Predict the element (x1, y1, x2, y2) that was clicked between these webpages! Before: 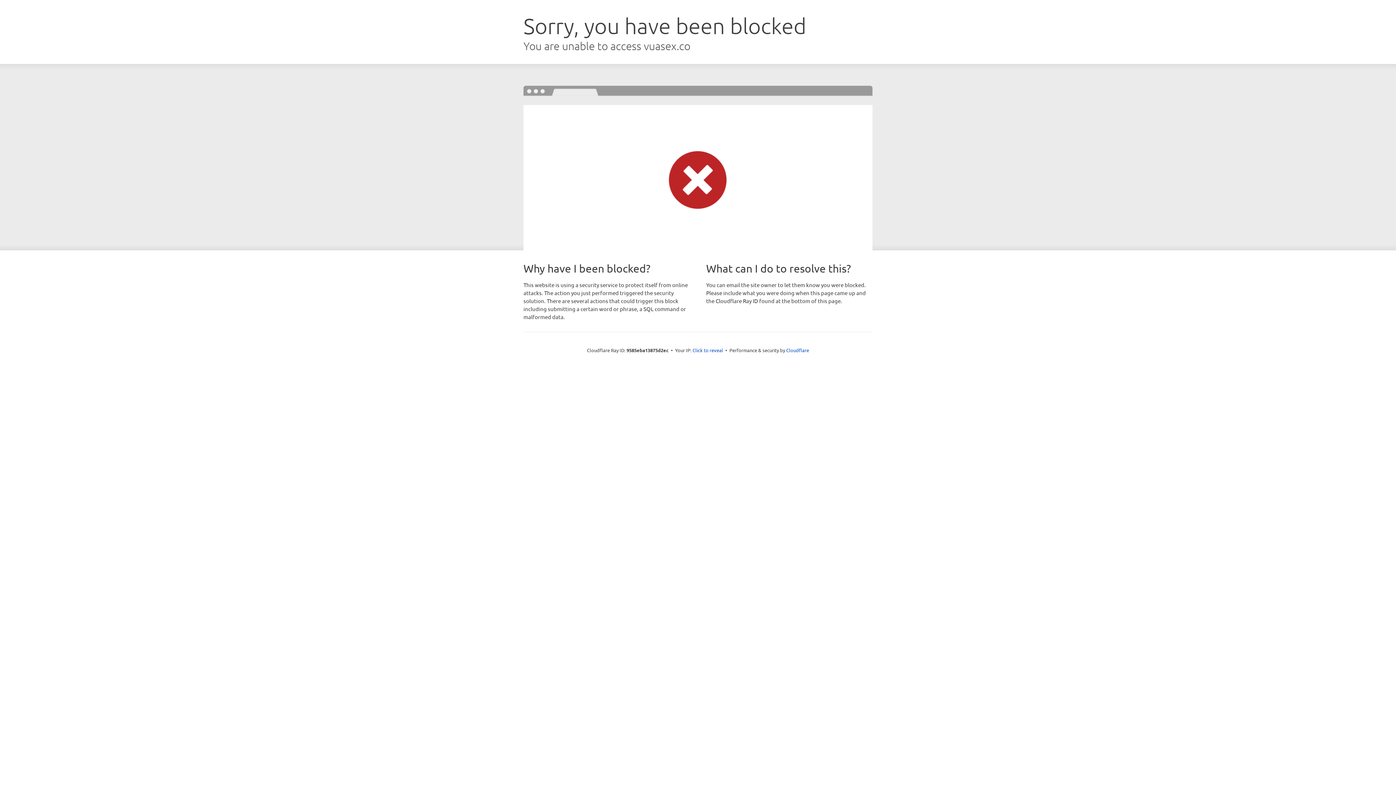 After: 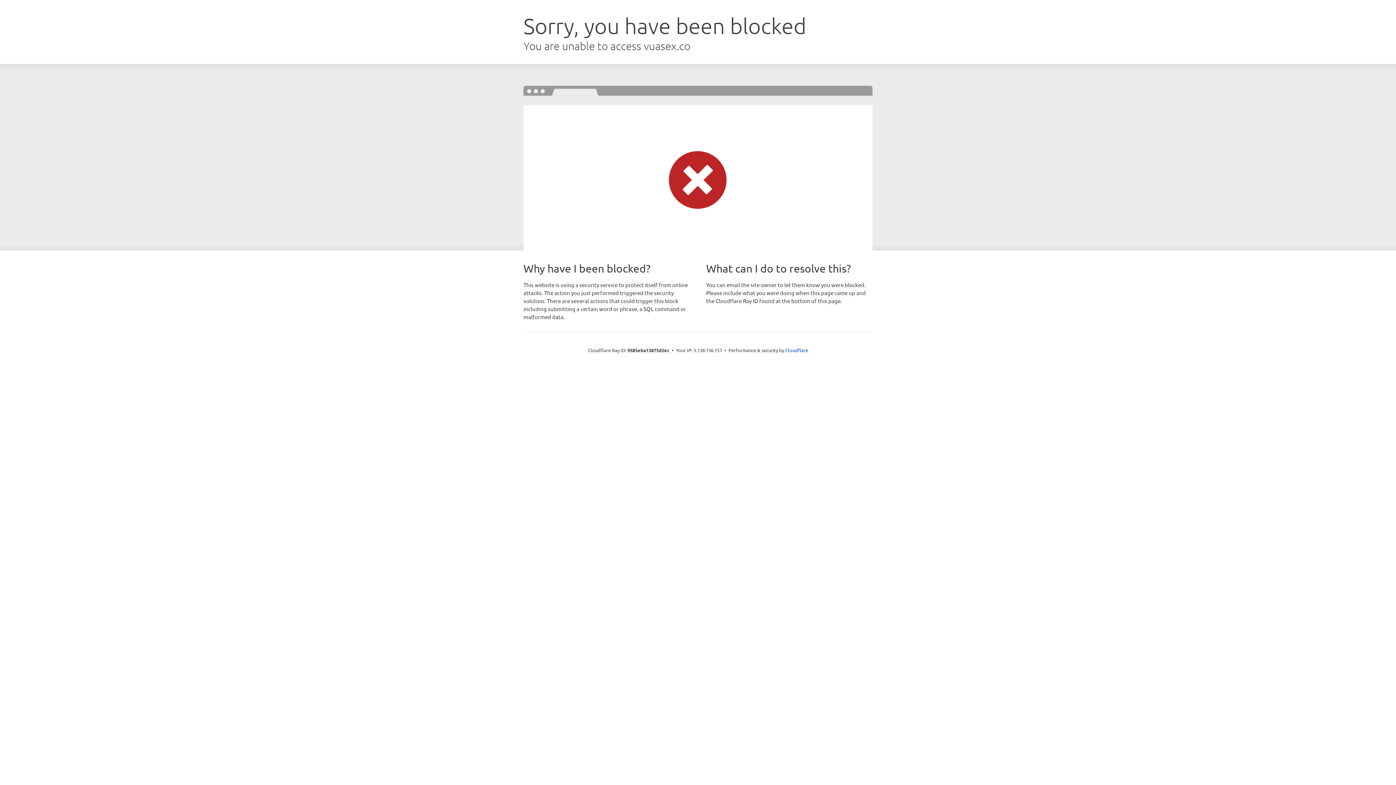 Action: label: Click to reveal bbox: (692, 346, 723, 353)